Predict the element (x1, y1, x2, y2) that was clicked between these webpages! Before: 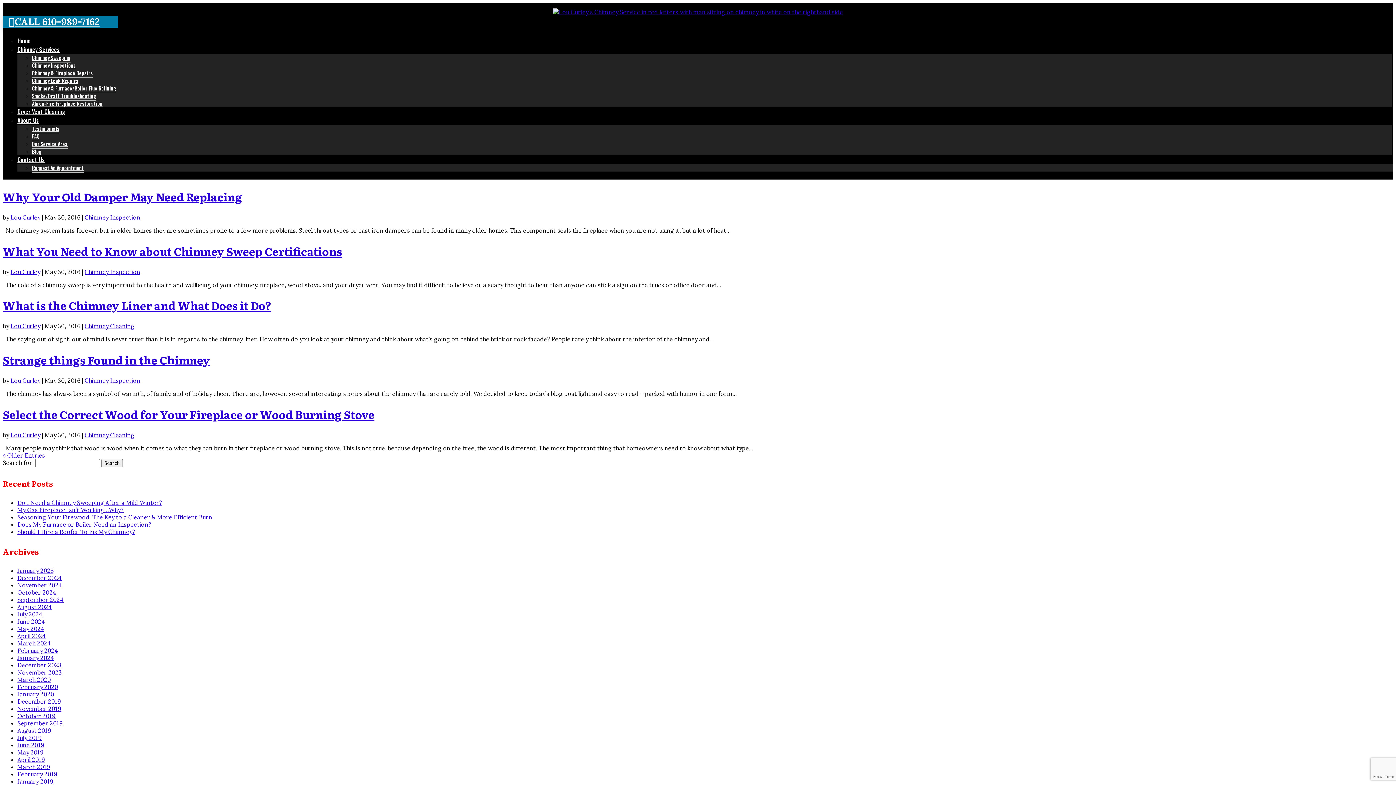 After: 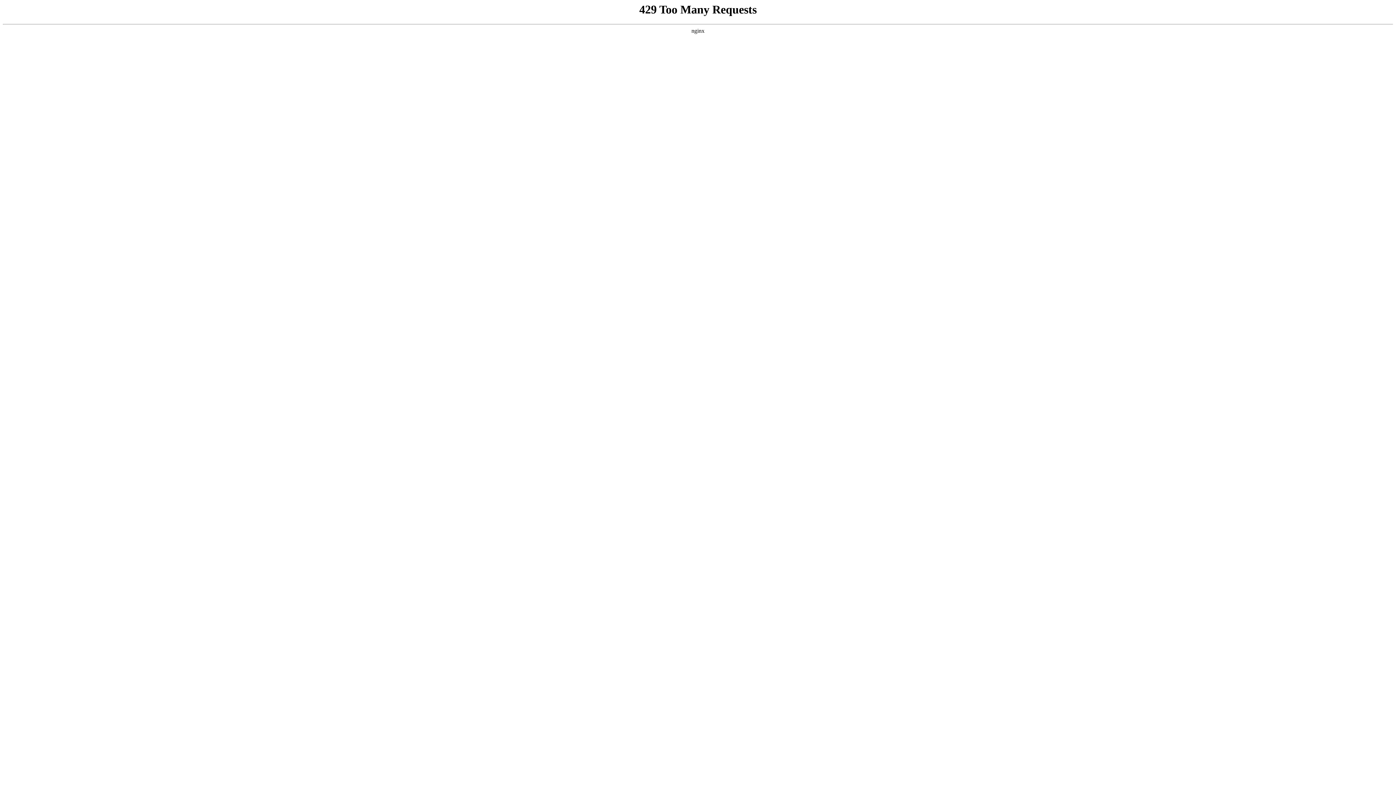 Action: label: November 2023 bbox: (17, 668, 61, 676)